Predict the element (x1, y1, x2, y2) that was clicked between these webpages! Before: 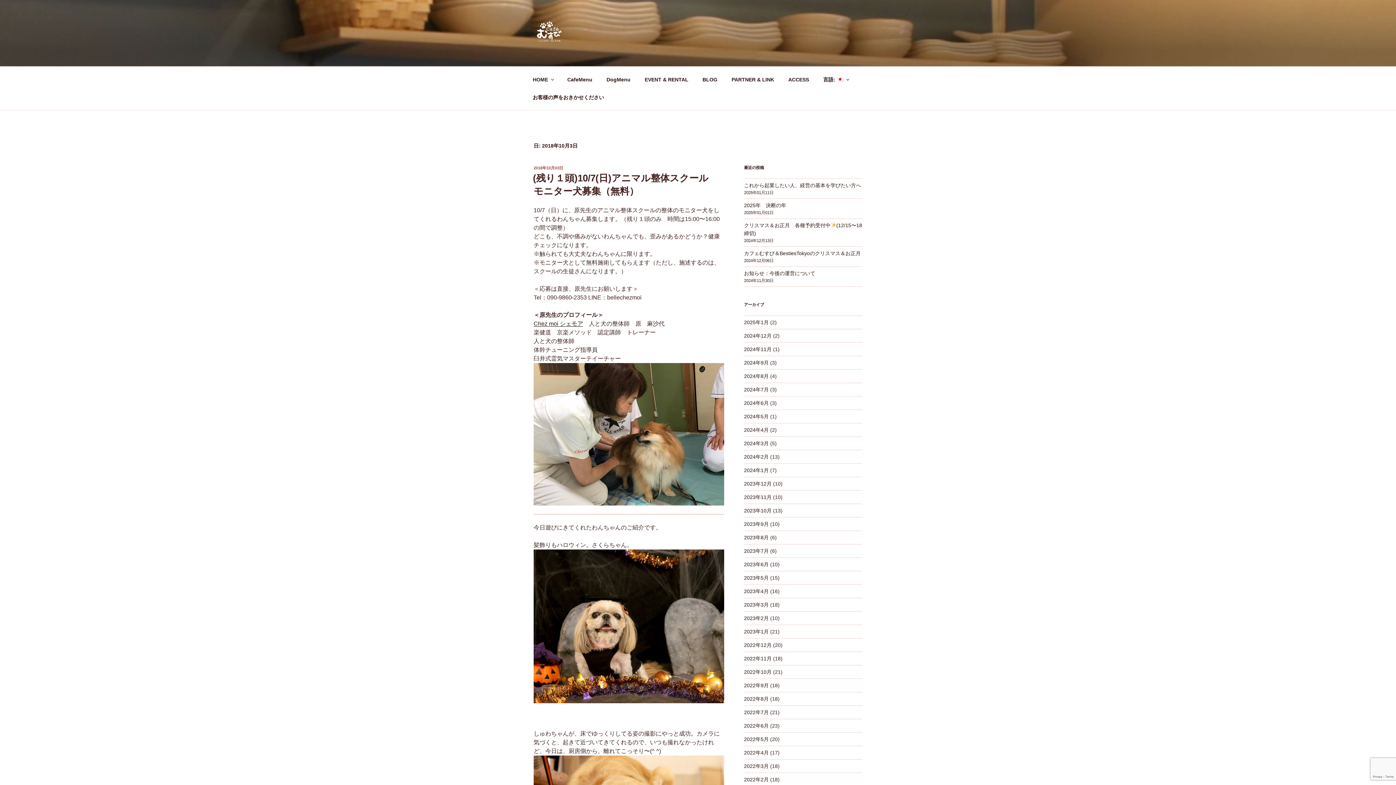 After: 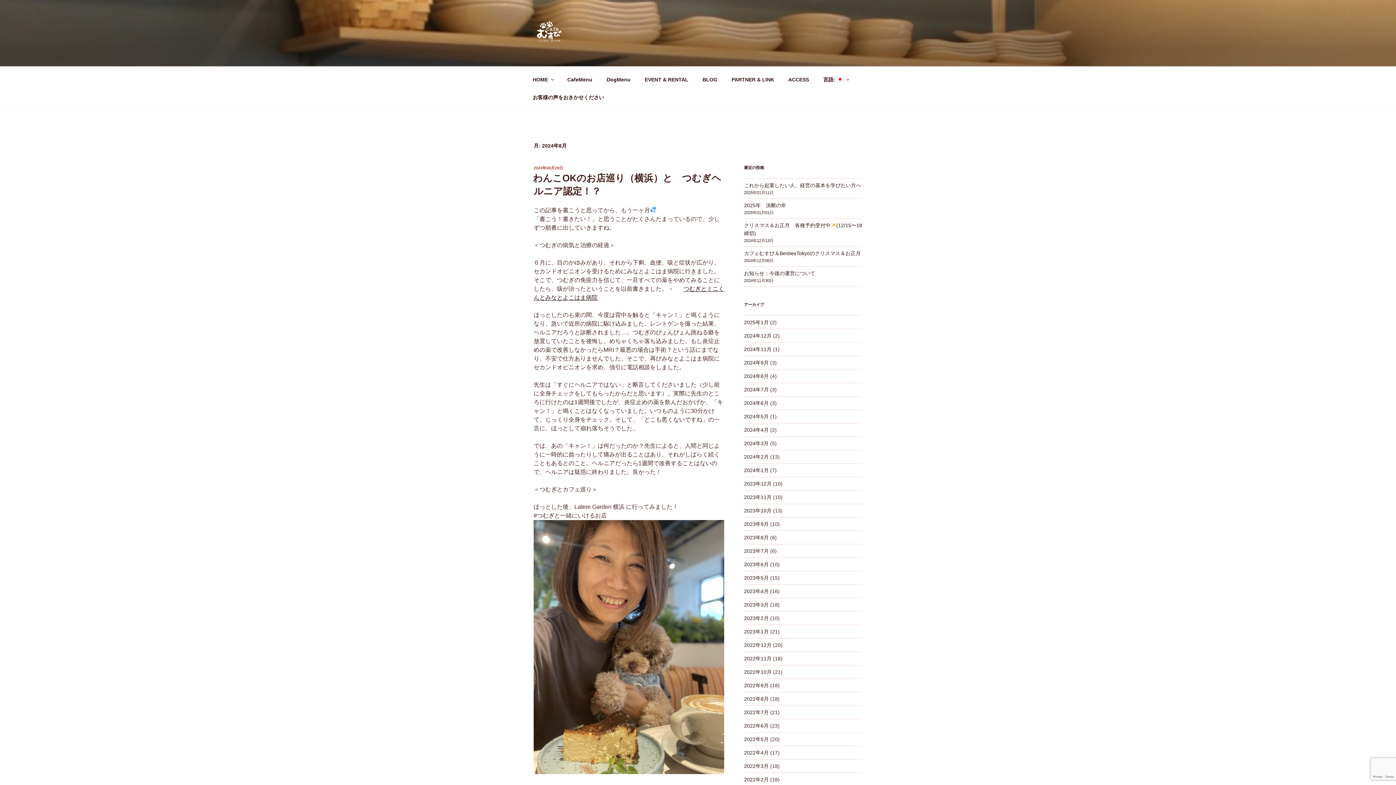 Action: label: 2024年8月 bbox: (744, 373, 768, 379)